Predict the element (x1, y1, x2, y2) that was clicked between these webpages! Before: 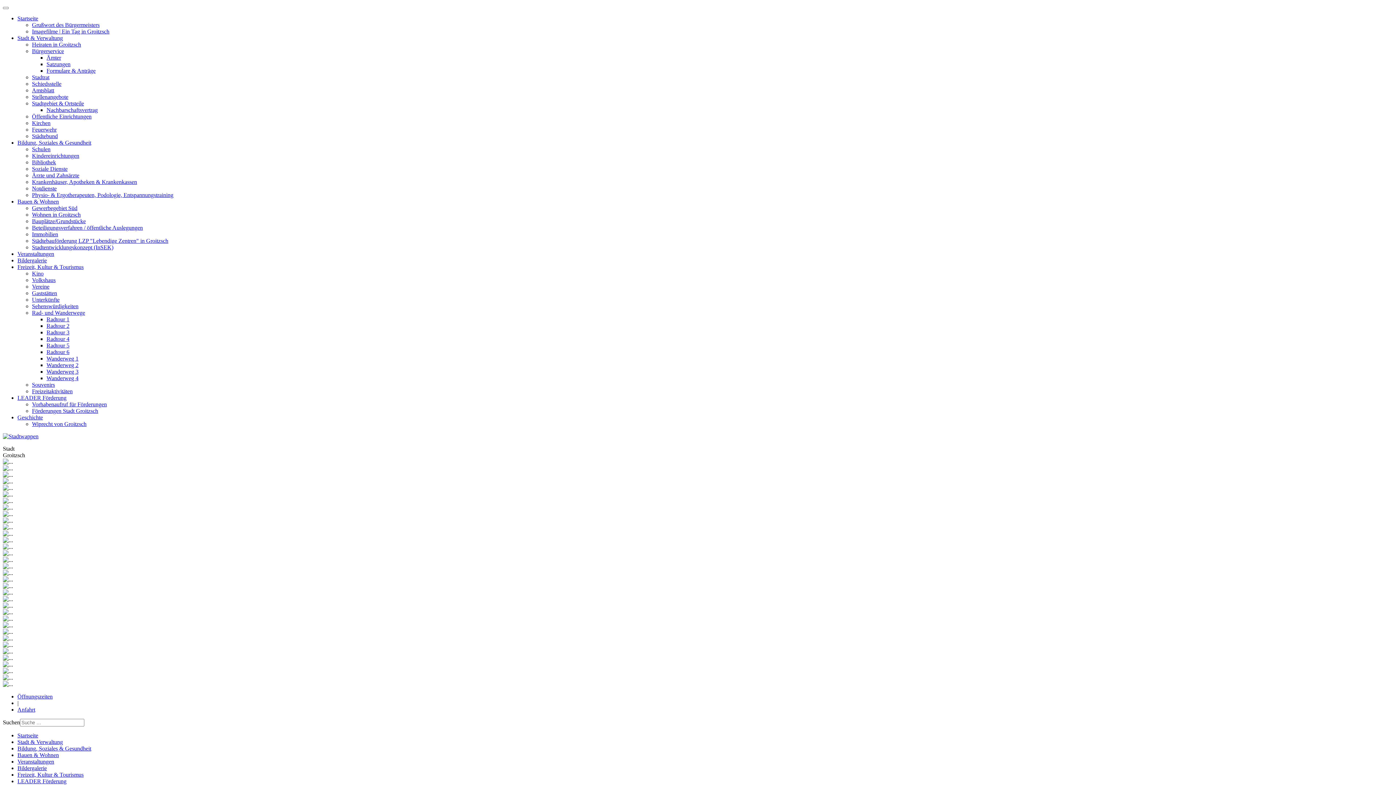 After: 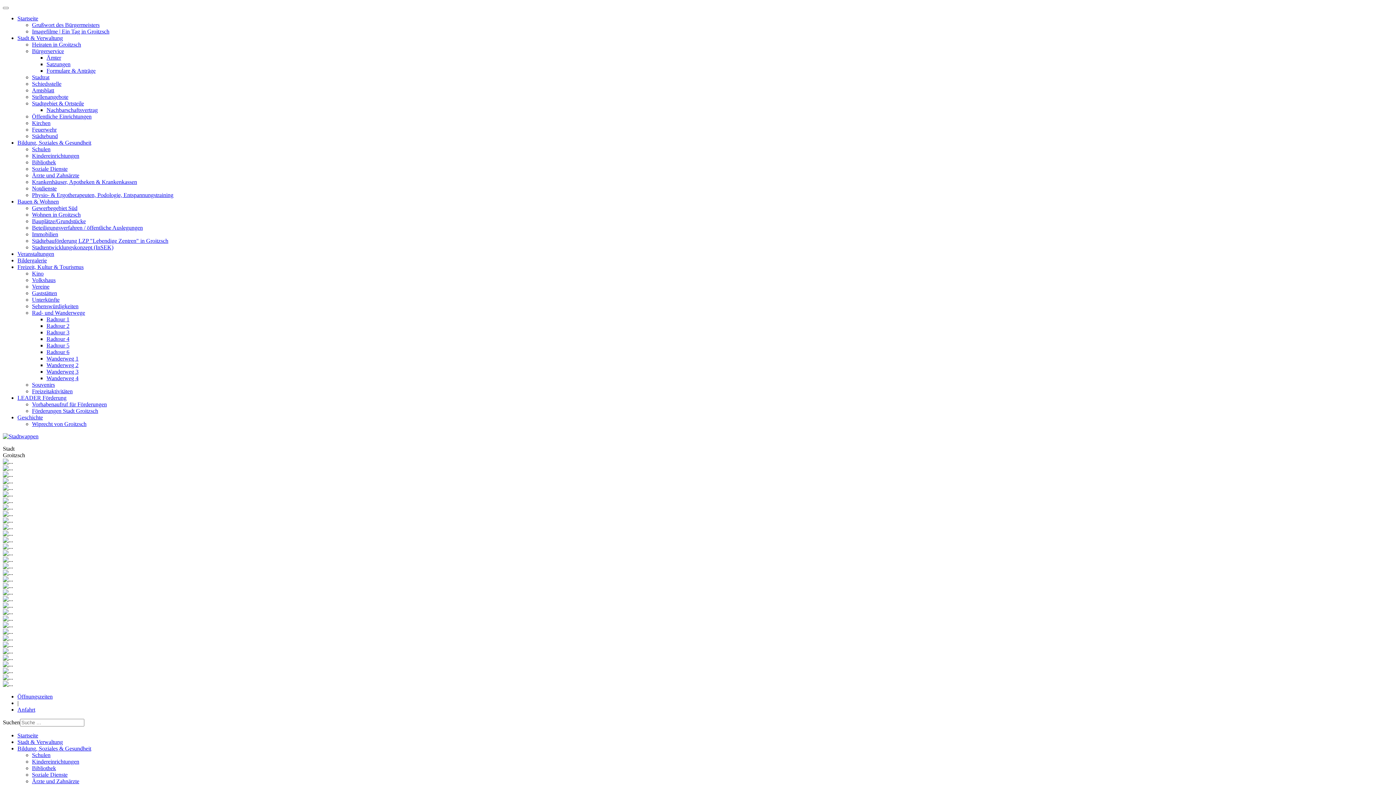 Action: bbox: (17, 139, 91, 145) label: Bildung, Soziales & Gesundheit